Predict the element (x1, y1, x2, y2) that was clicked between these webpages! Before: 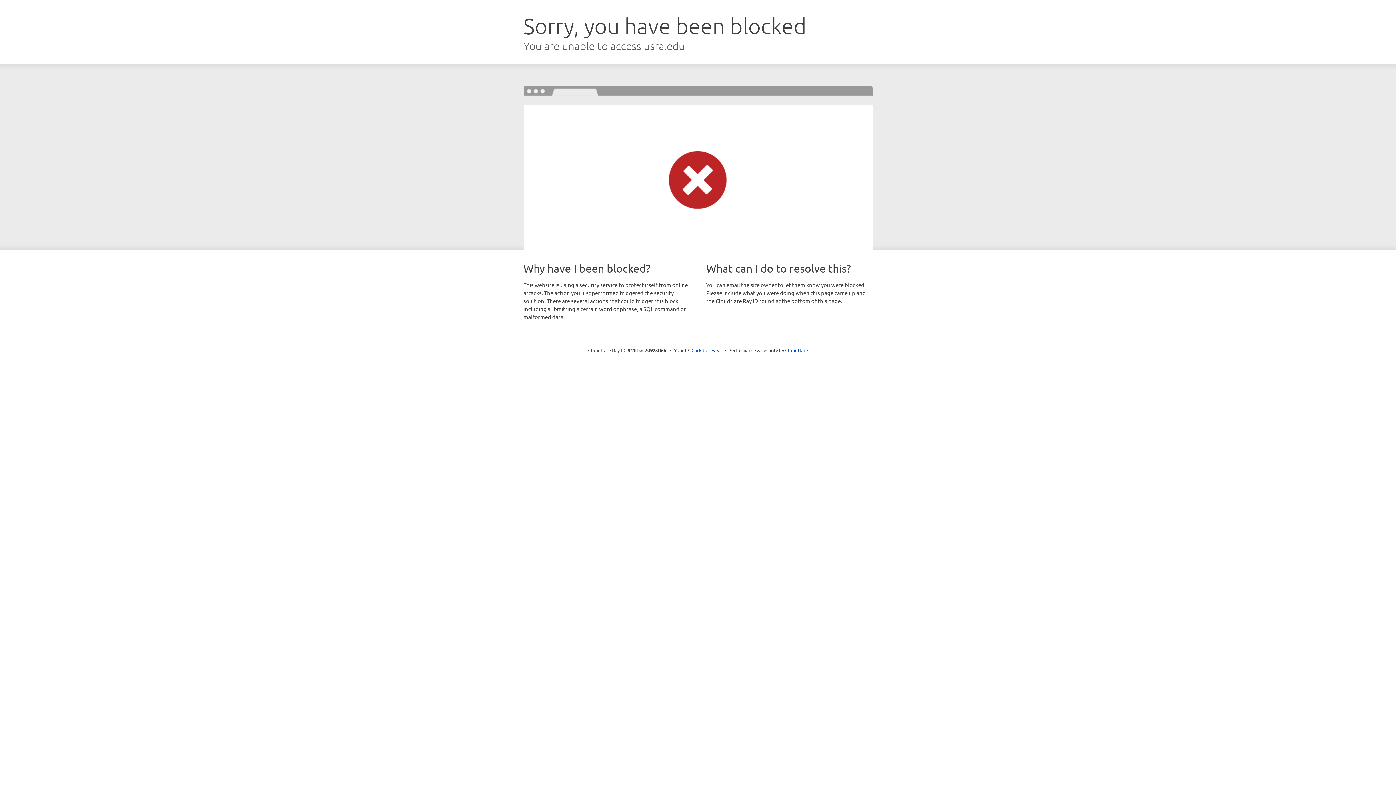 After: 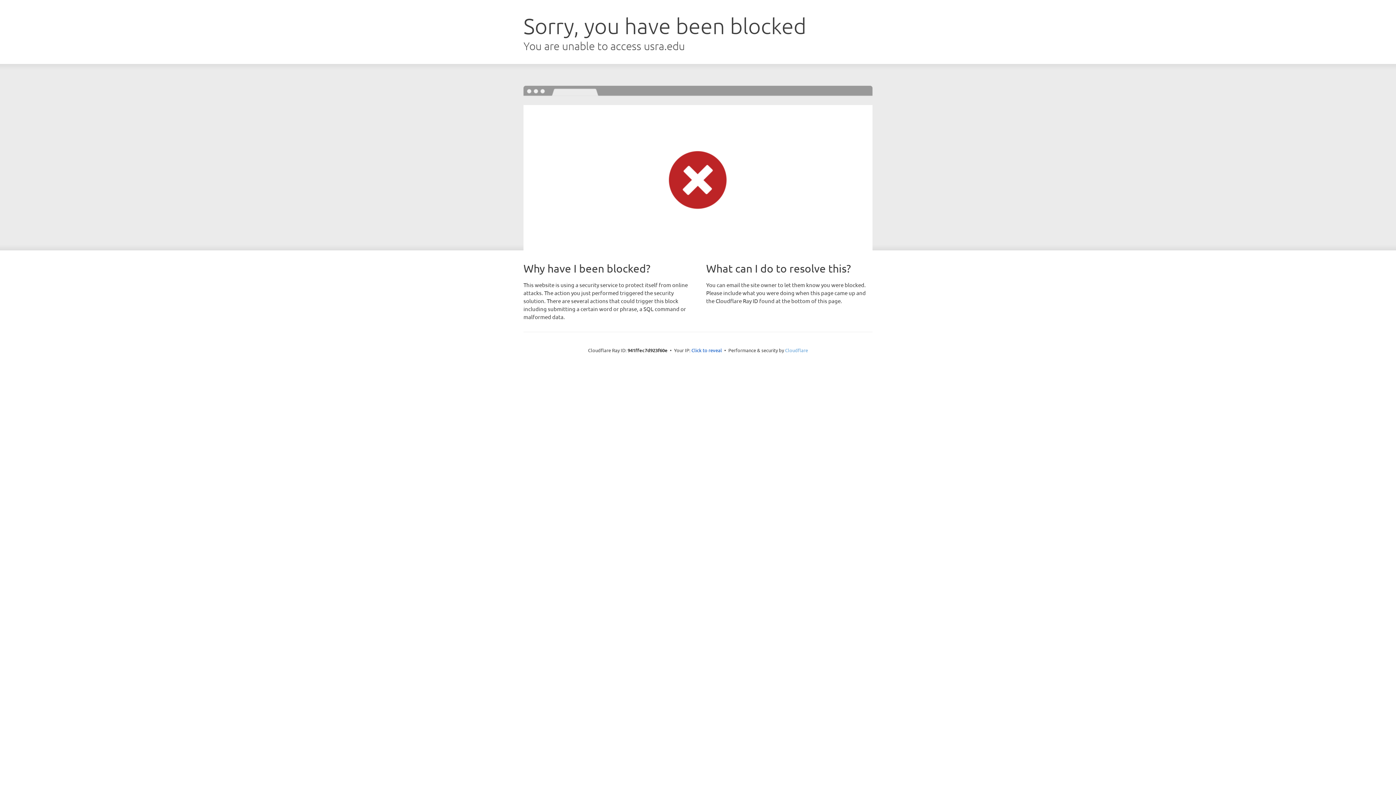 Action: bbox: (785, 347, 808, 353) label: Cloudflare